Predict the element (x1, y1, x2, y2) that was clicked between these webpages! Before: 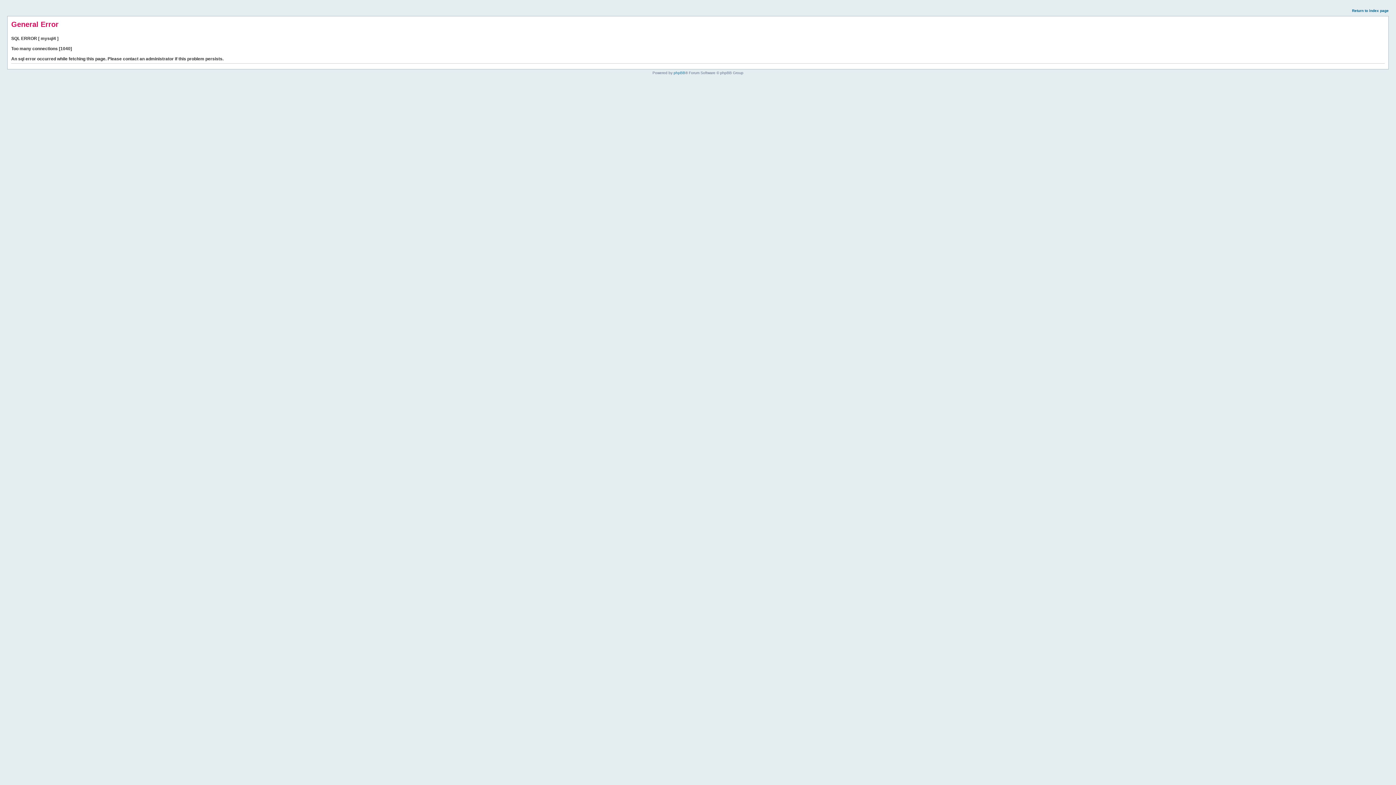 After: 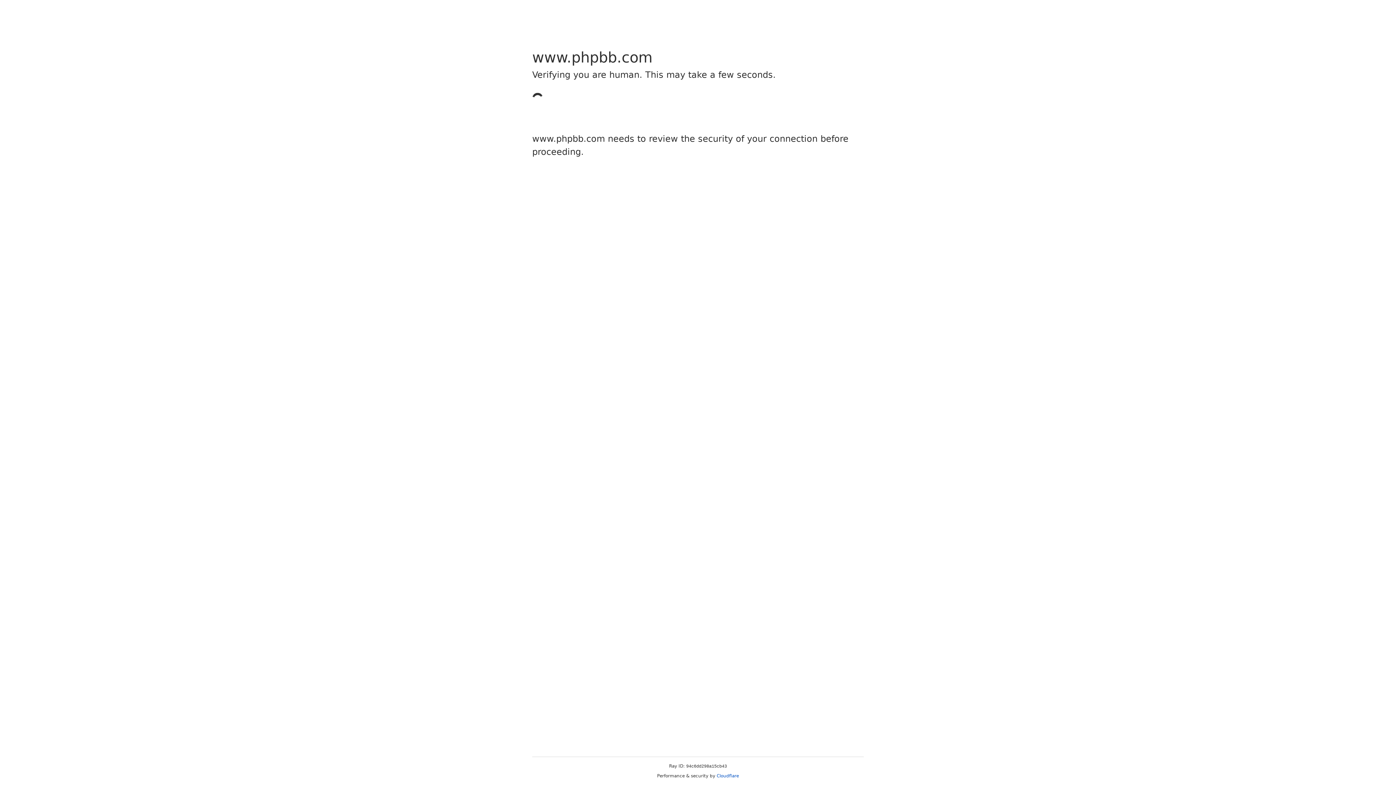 Action: label: phpBB bbox: (673, 70, 685, 74)